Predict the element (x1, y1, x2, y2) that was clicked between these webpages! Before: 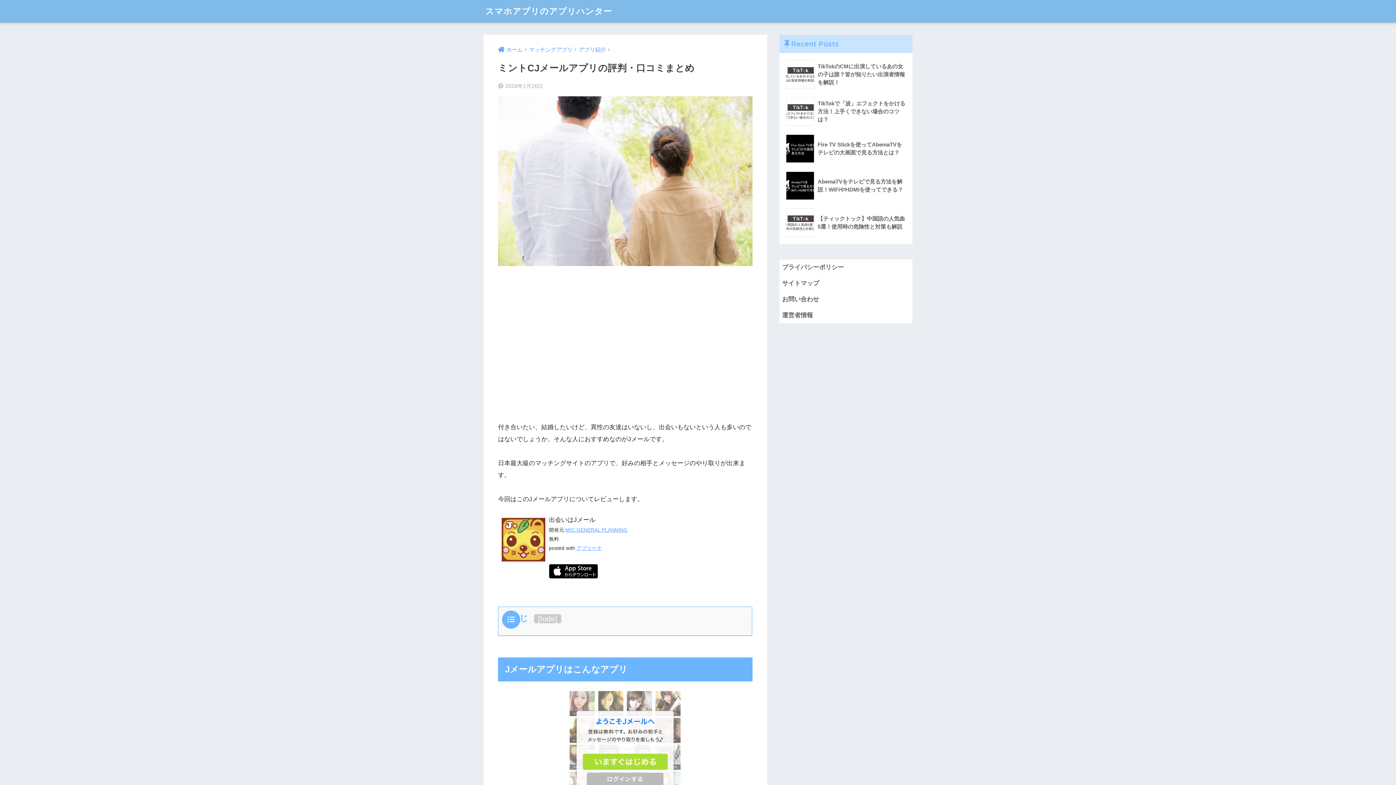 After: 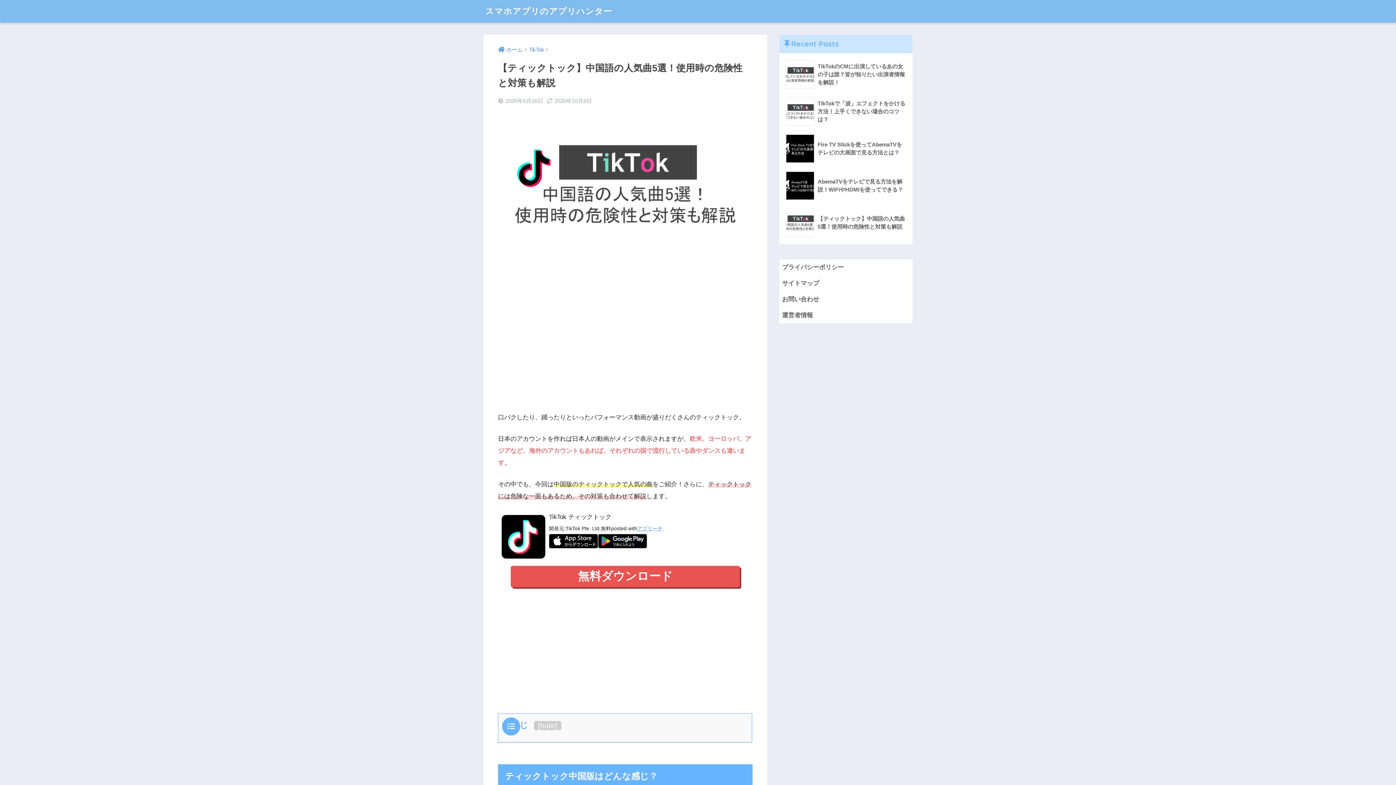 Action: bbox: (783, 204, 908, 241) label: 	【ティックトック】中国語の人気曲5選！使用時の危険性と対策も解説